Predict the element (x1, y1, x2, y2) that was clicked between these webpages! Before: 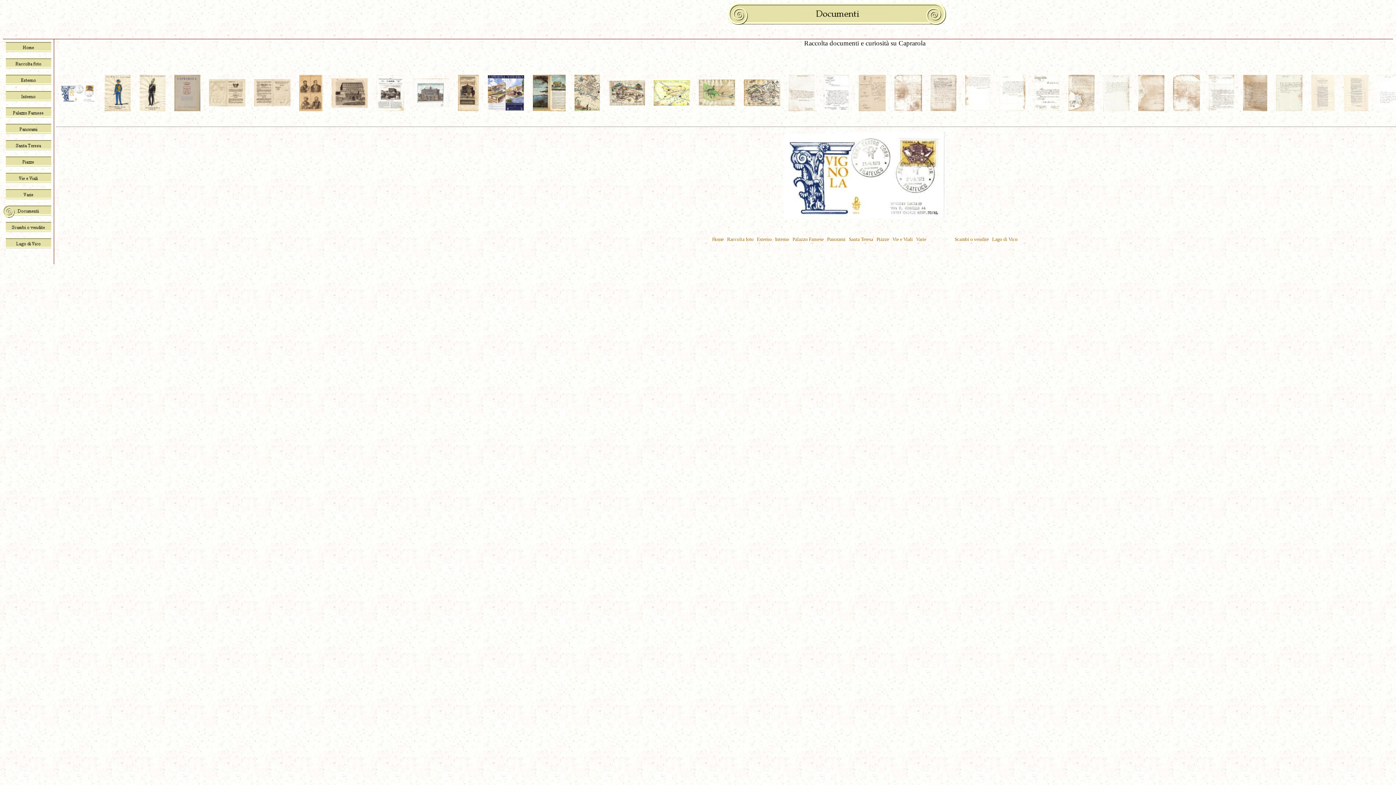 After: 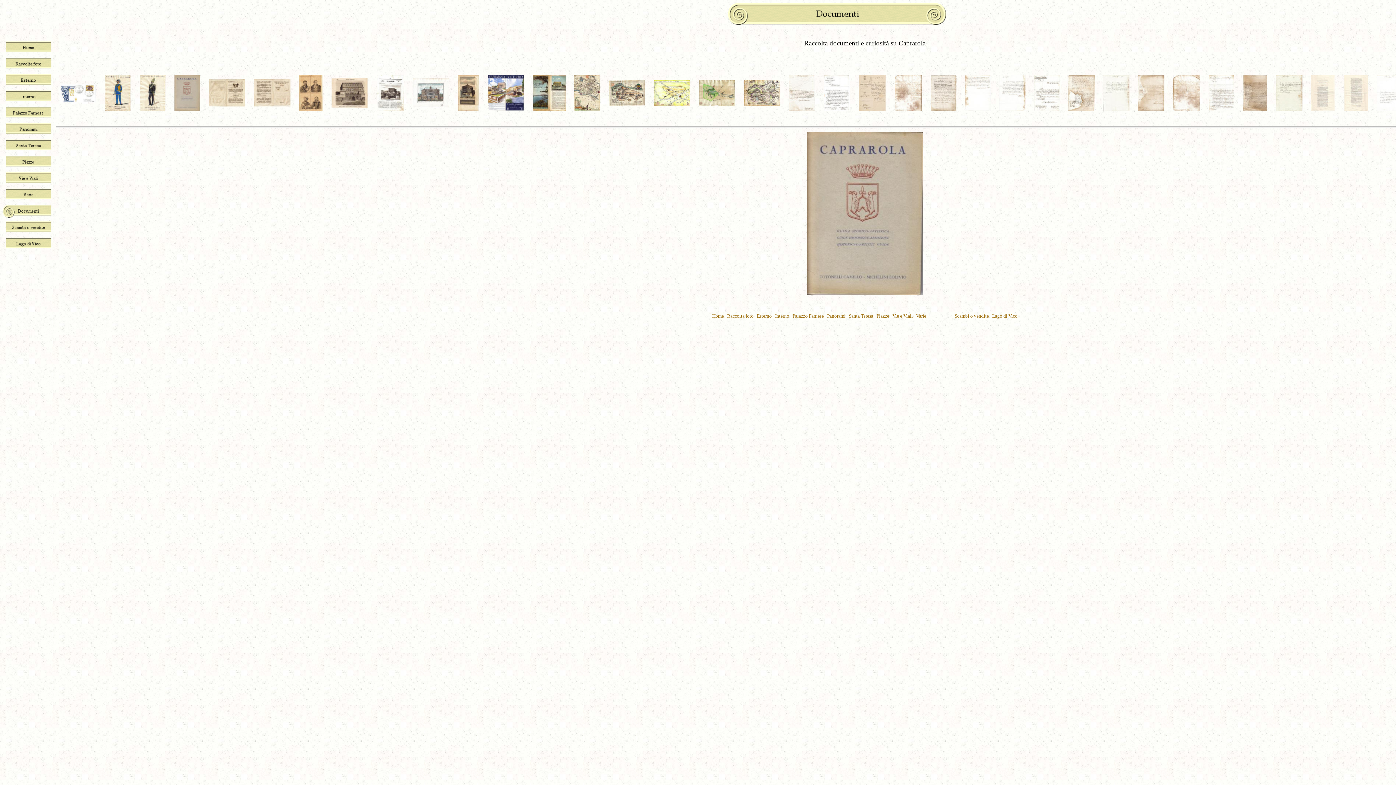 Action: bbox: (170, 89, 204, 95)